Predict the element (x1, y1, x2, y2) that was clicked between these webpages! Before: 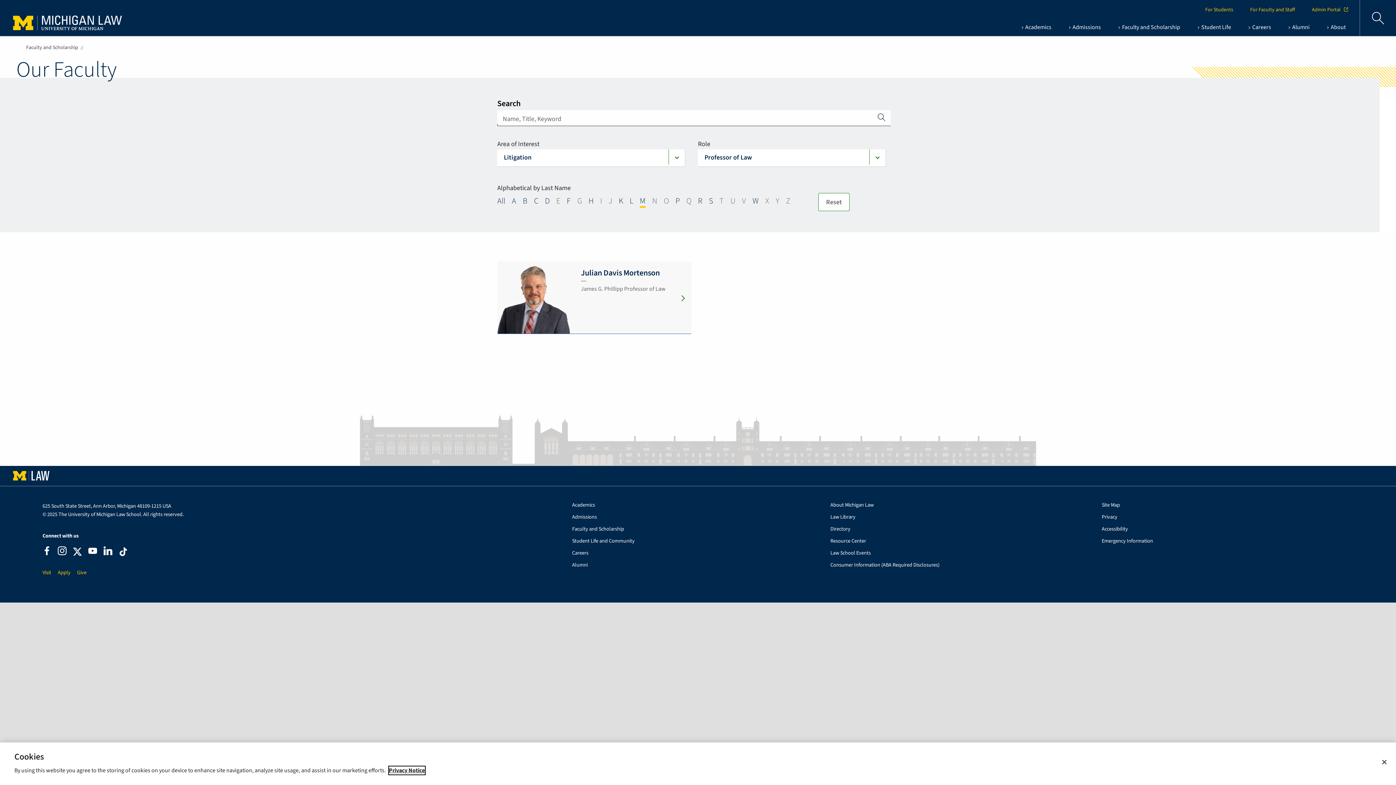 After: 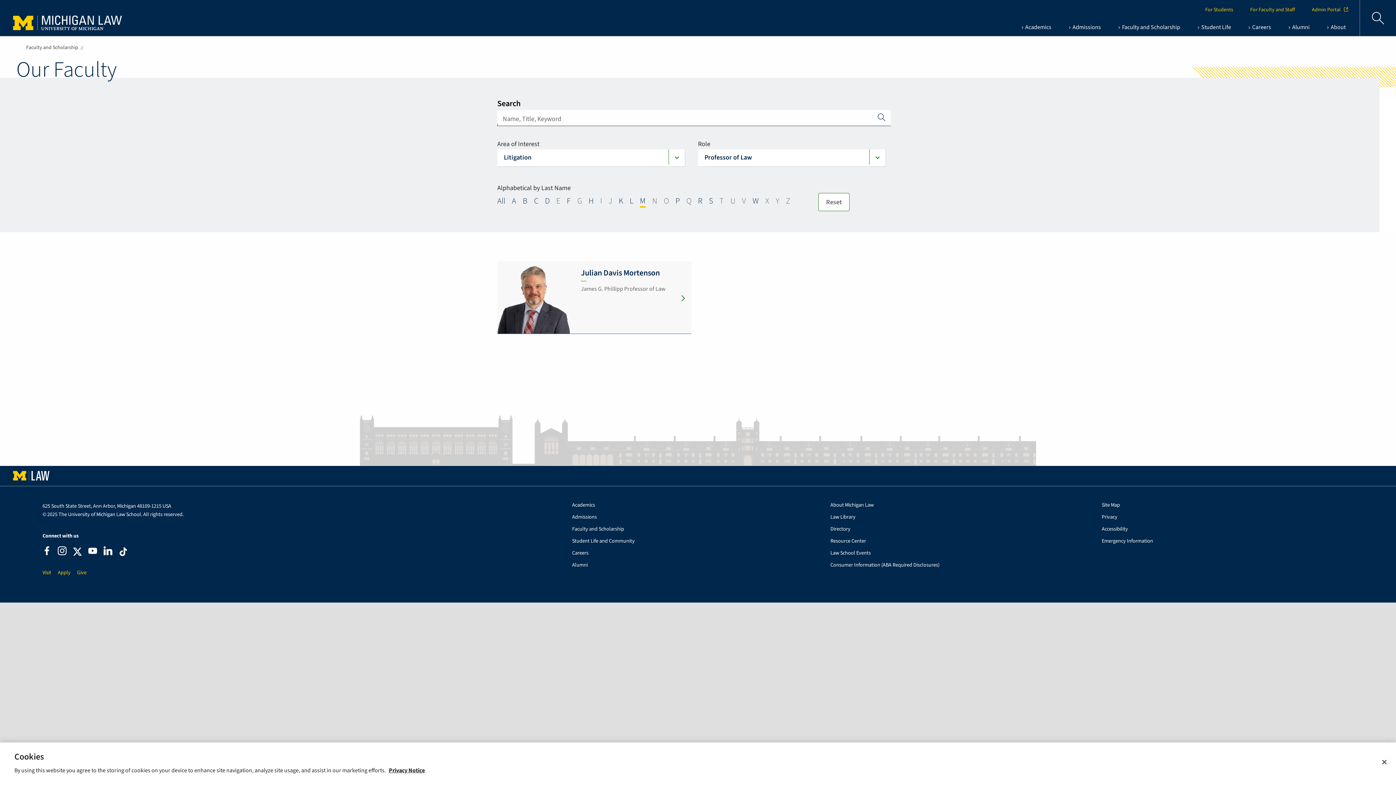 Action: bbox: (73, 547, 81, 556)